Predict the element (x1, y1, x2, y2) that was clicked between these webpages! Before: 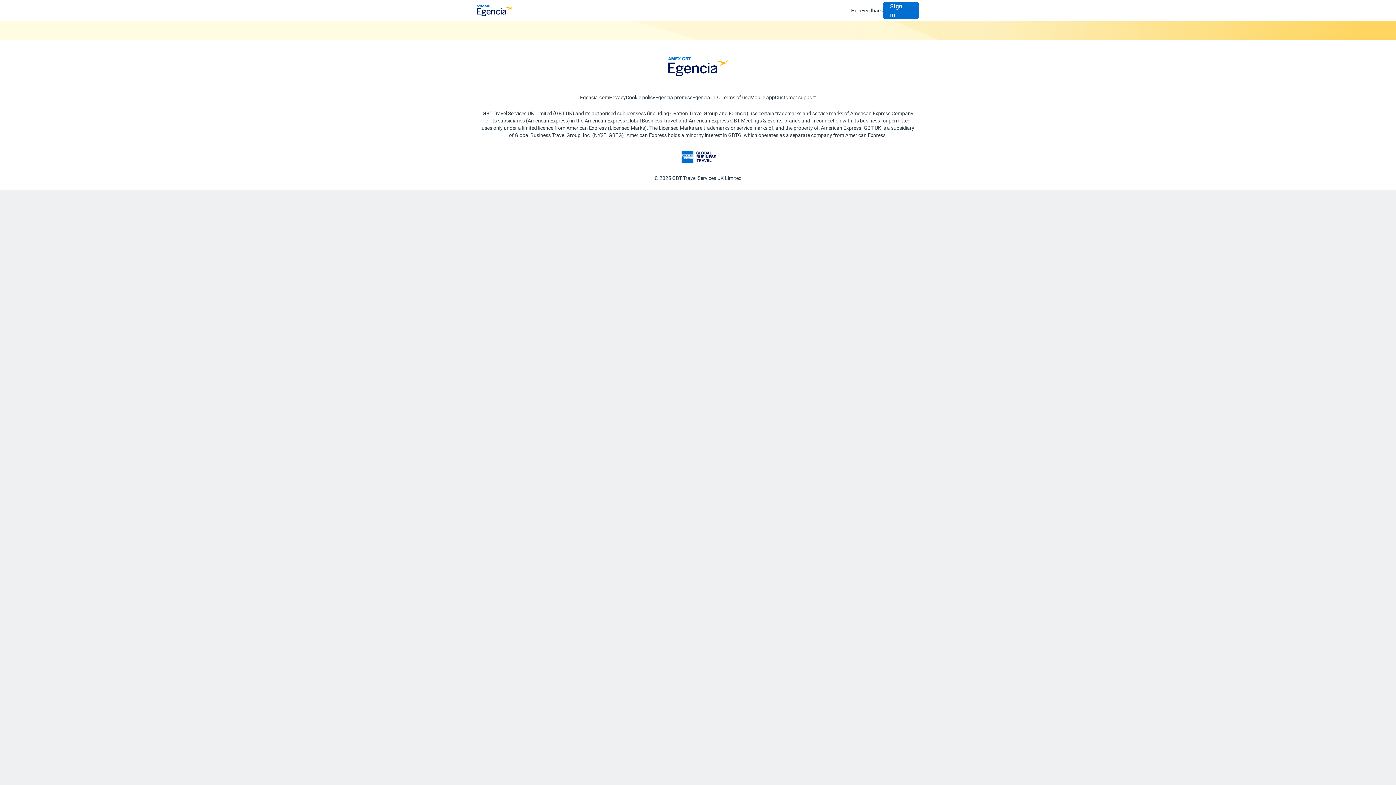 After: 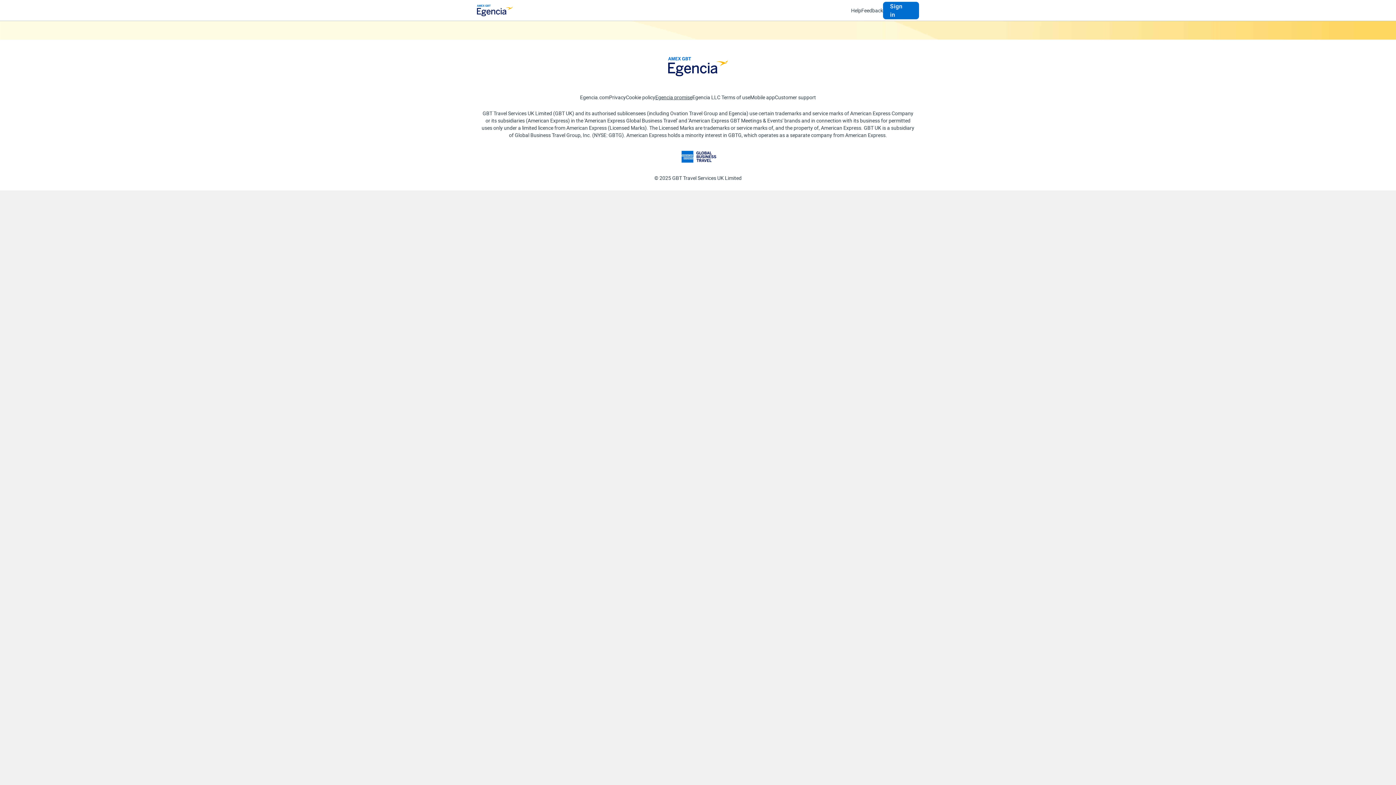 Action: label: Egencia promise bbox: (655, 93, 692, 101)